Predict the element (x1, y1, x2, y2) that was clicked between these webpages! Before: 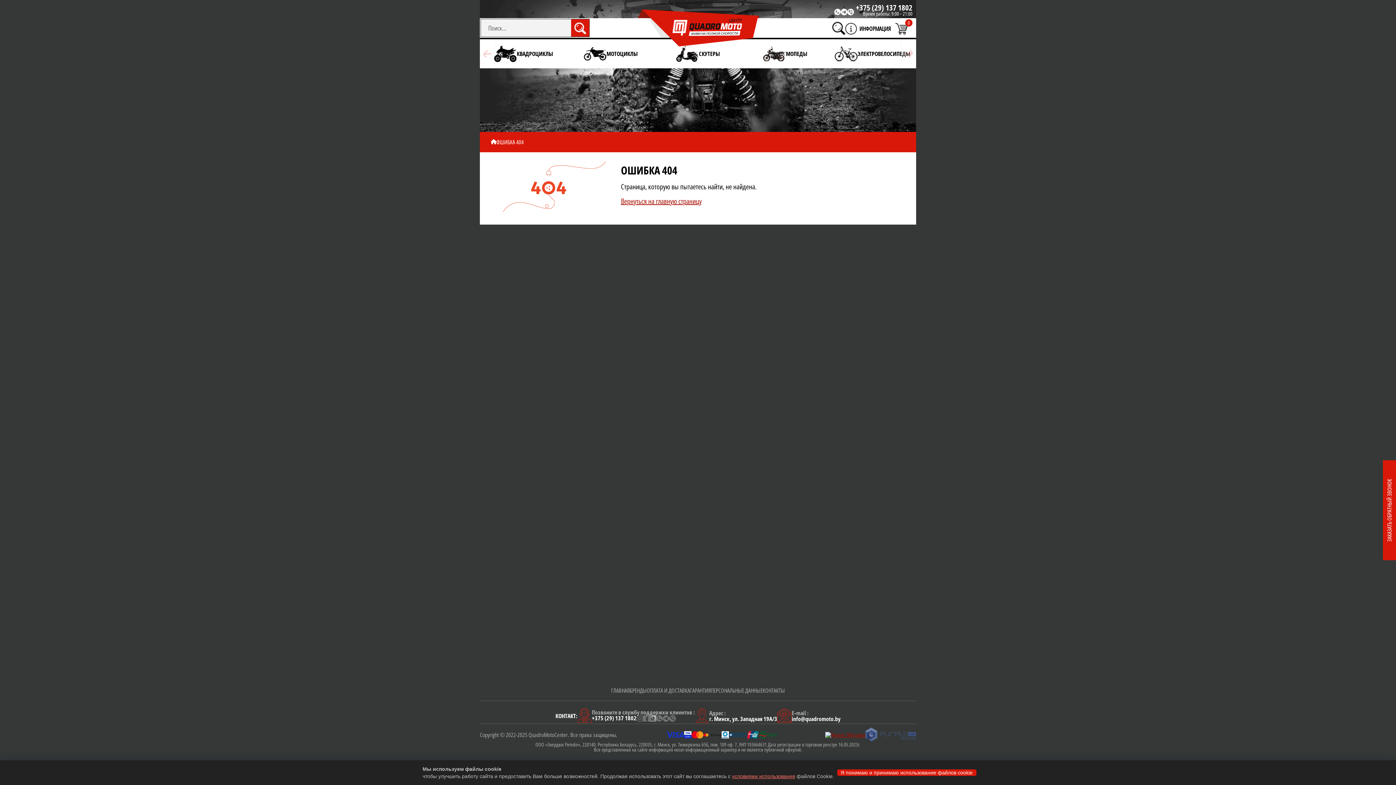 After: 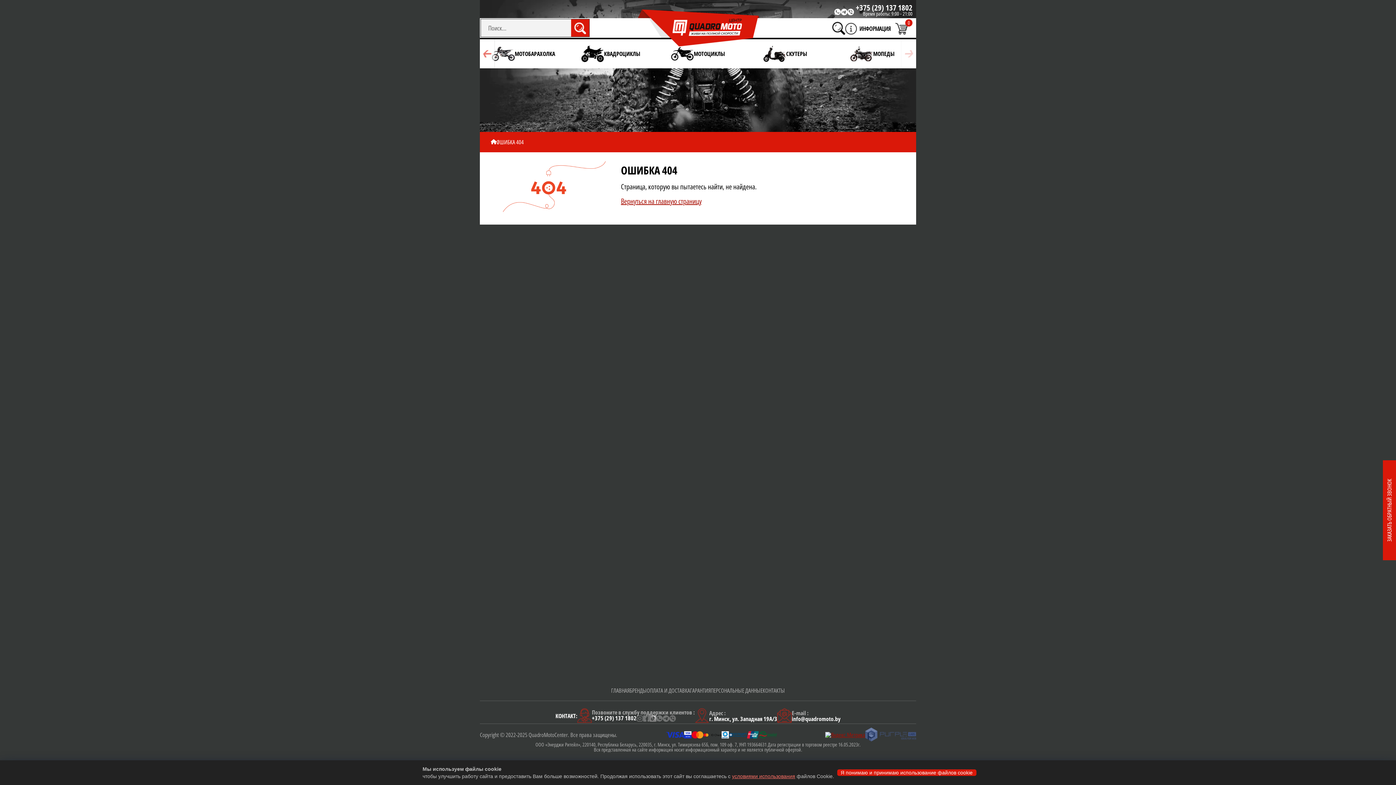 Action: label: Previous slide bbox: (480, 39, 494, 68)